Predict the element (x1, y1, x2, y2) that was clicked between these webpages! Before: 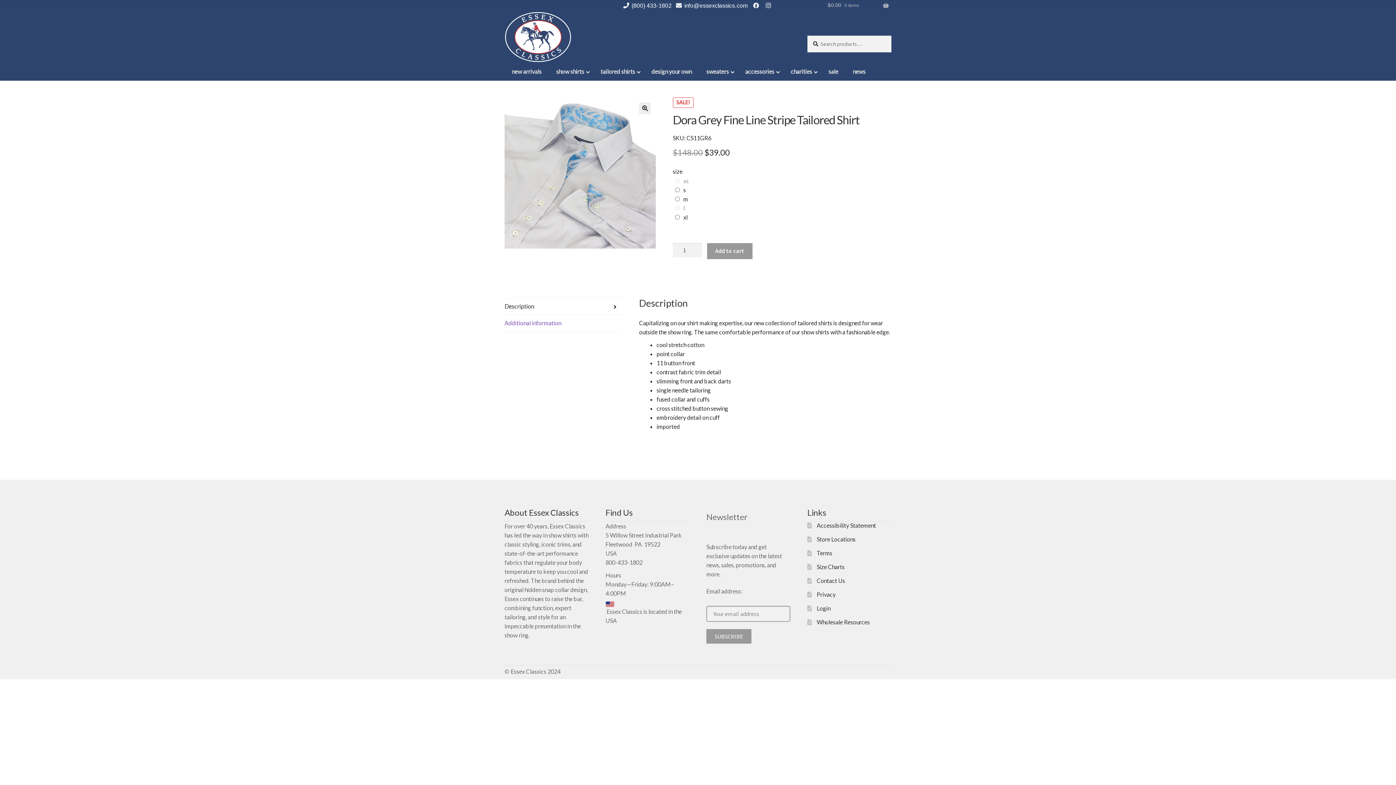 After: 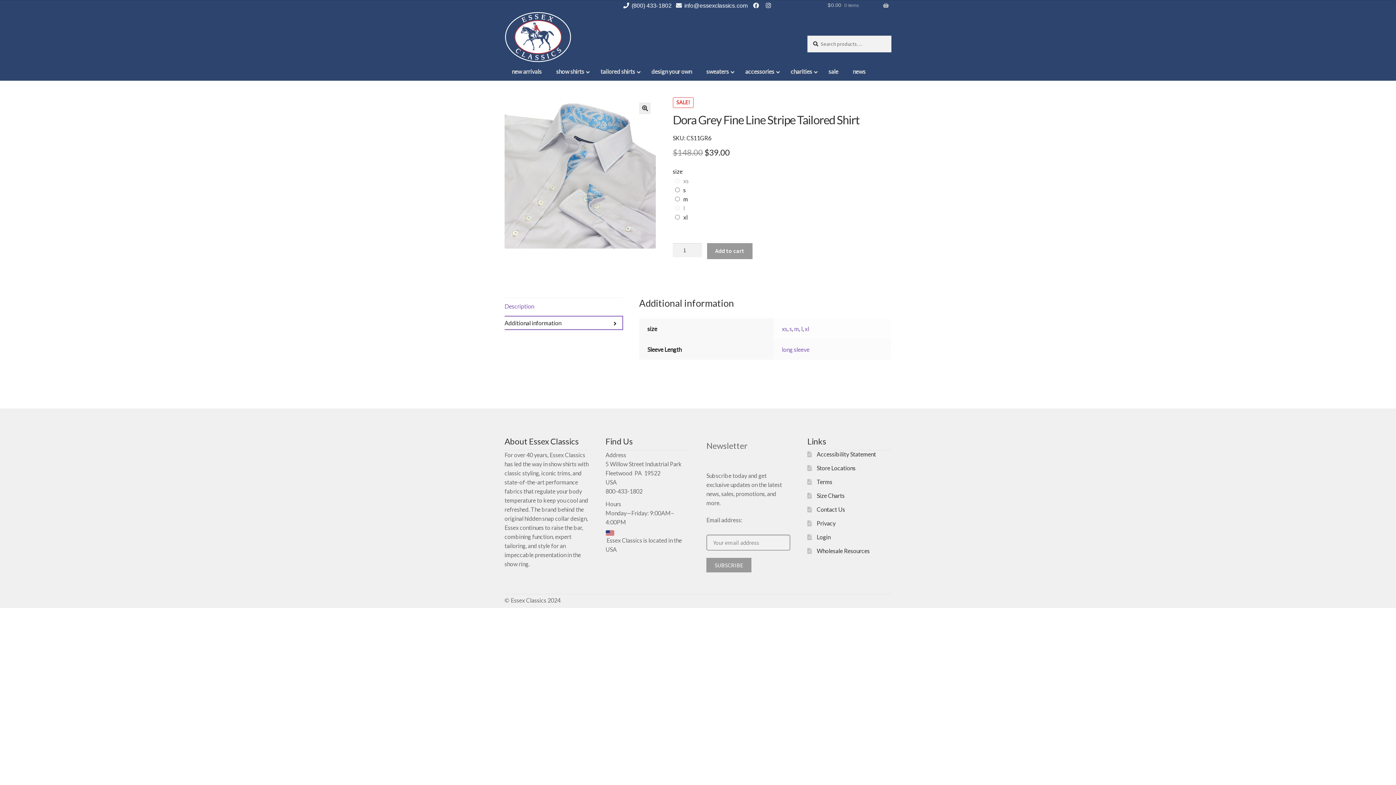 Action: bbox: (504, 316, 622, 329) label: Additional information